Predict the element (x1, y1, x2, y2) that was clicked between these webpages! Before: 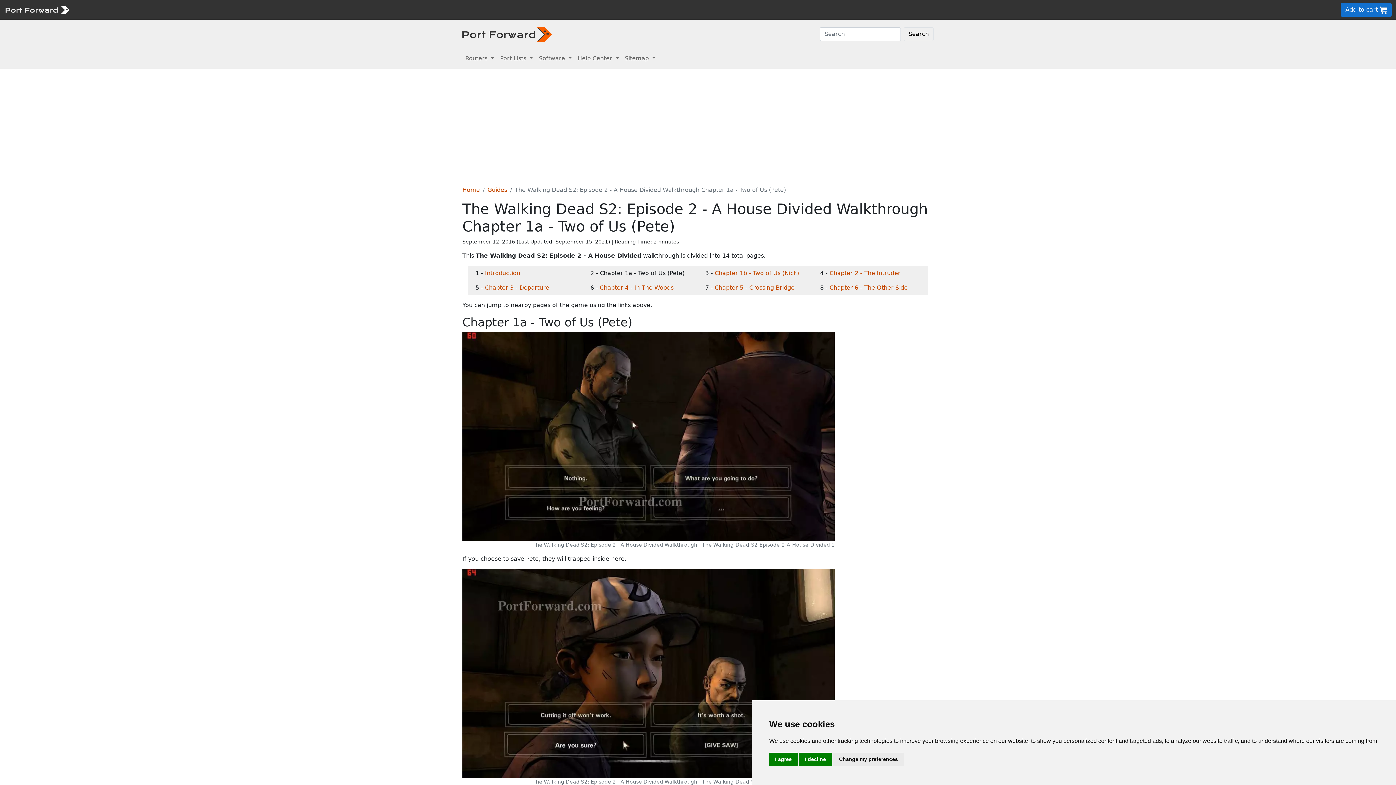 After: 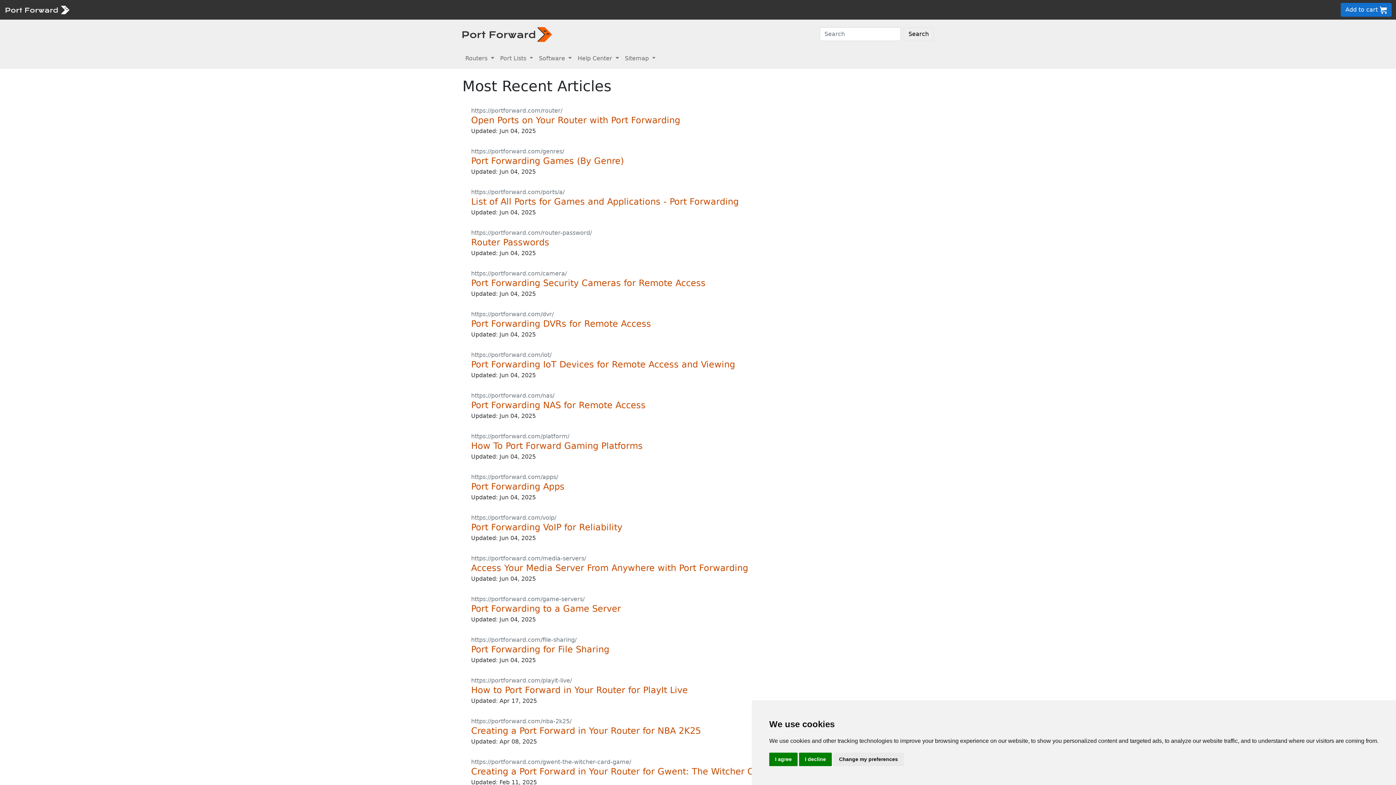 Action: label: search bbox: (252, 6, 260, 13)